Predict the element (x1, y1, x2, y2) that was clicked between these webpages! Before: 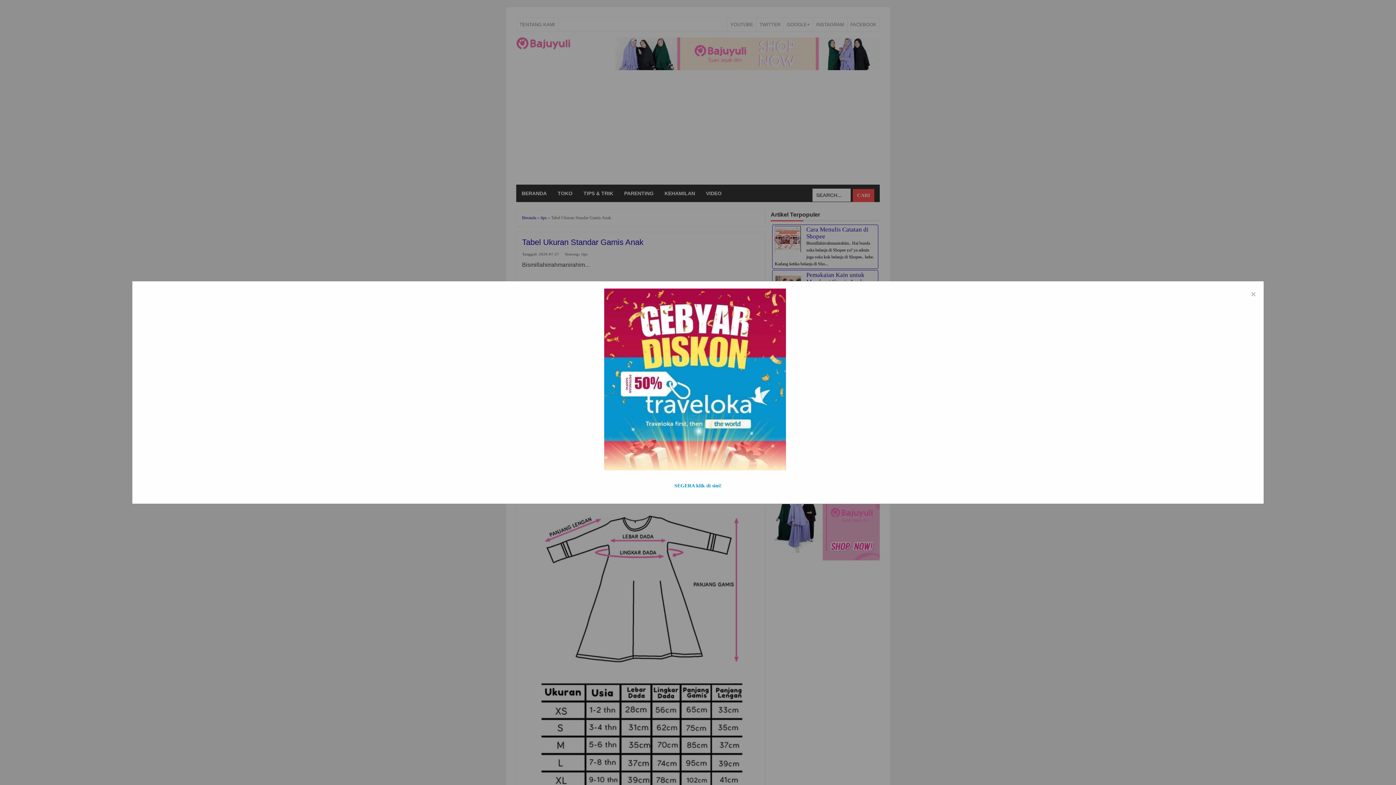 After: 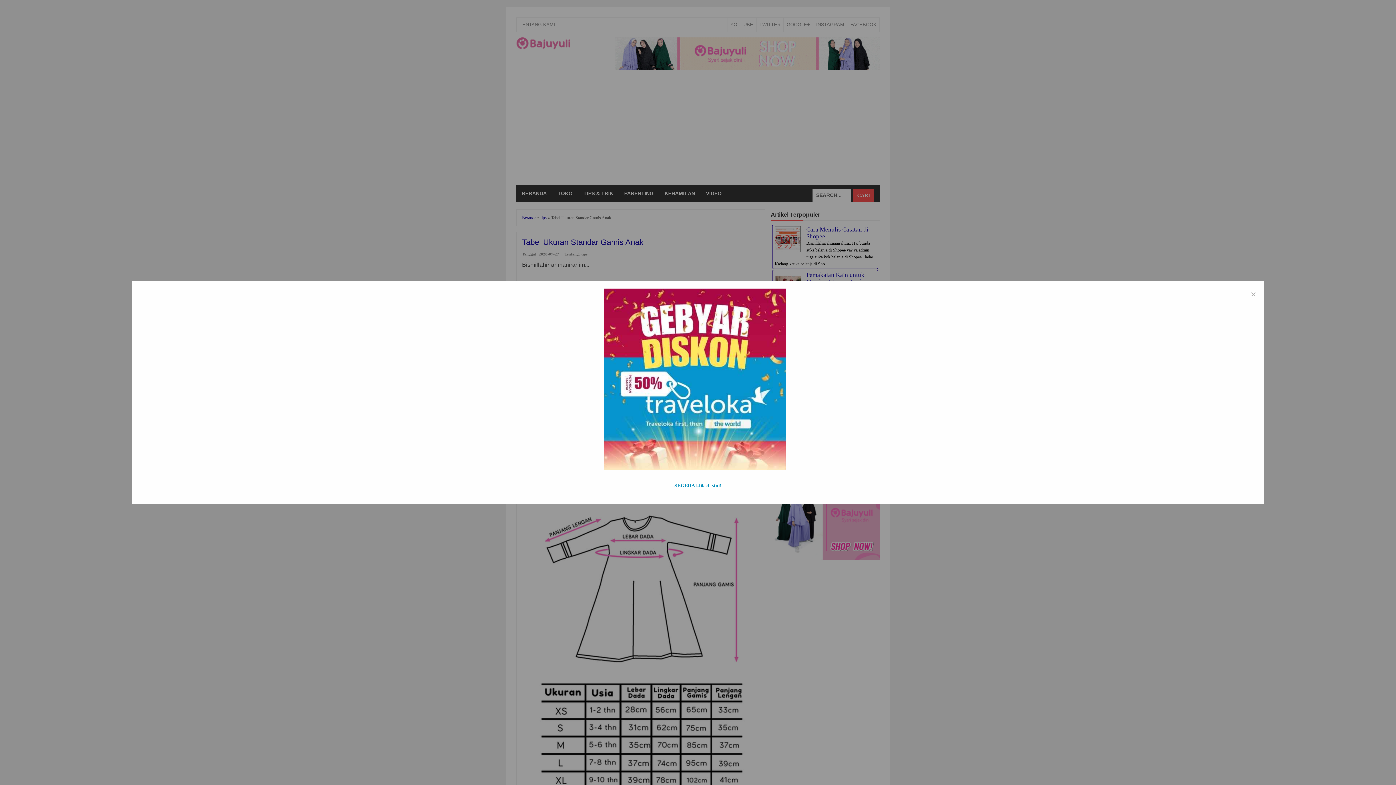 Action: bbox: (674, 483, 721, 488) label: SEGERA klik di sini!